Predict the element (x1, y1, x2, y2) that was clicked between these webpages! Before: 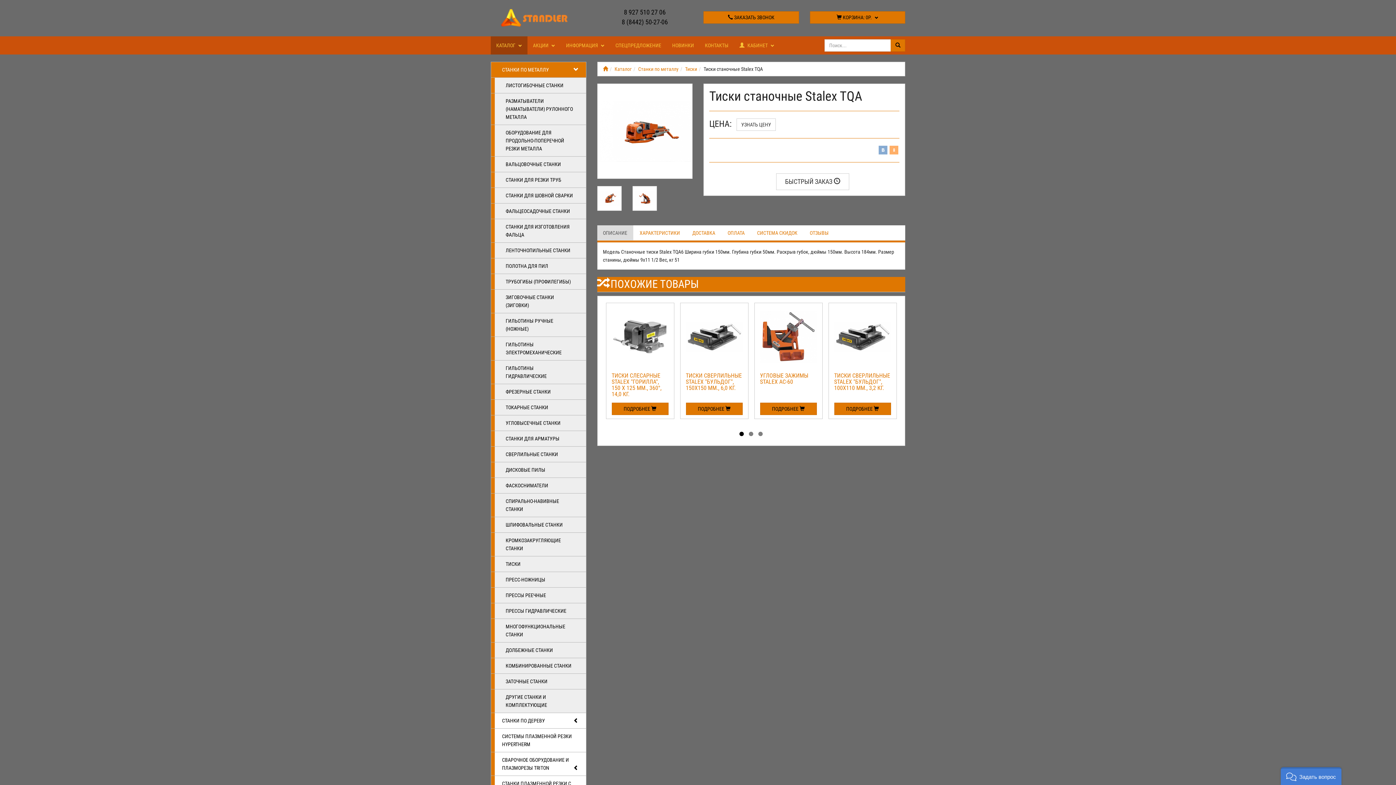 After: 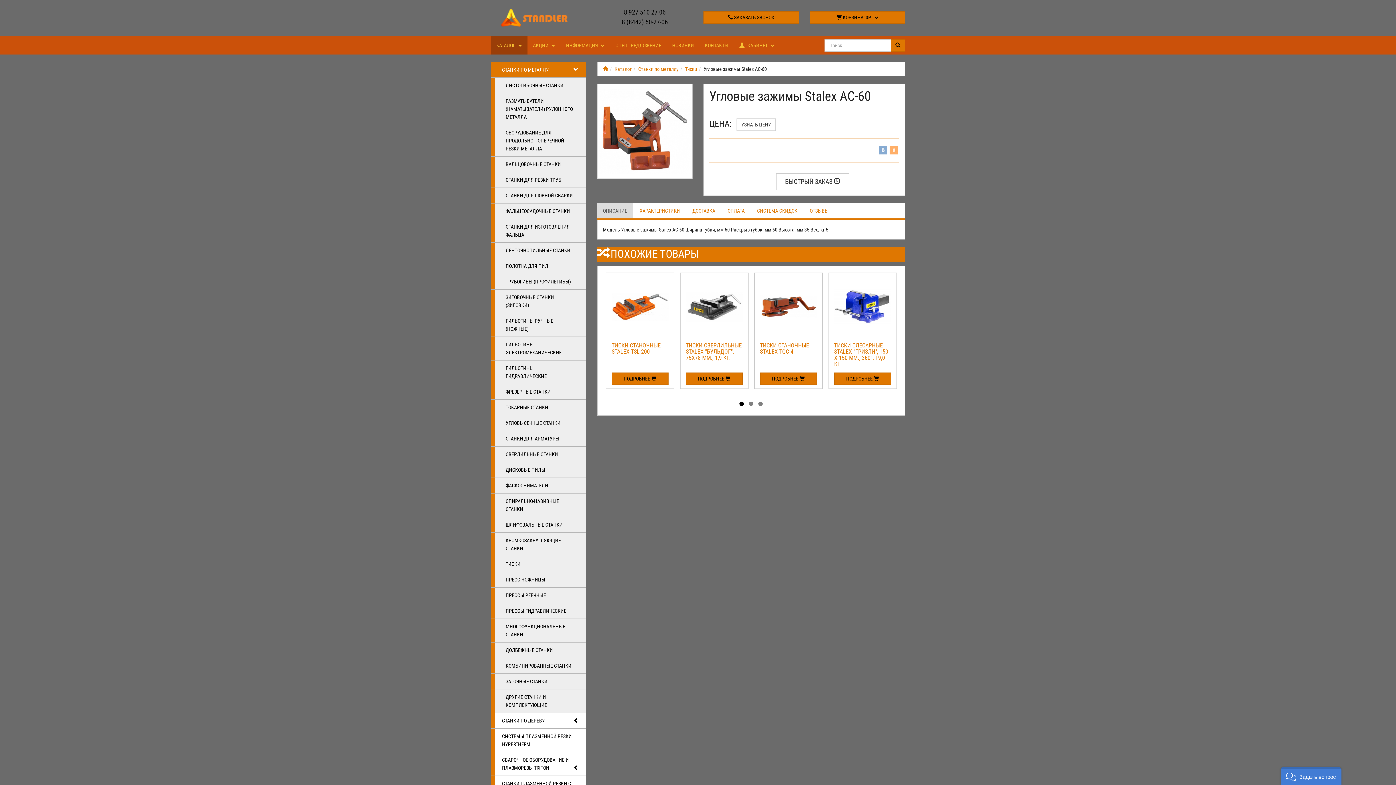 Action: bbox: (760, 308, 816, 365)